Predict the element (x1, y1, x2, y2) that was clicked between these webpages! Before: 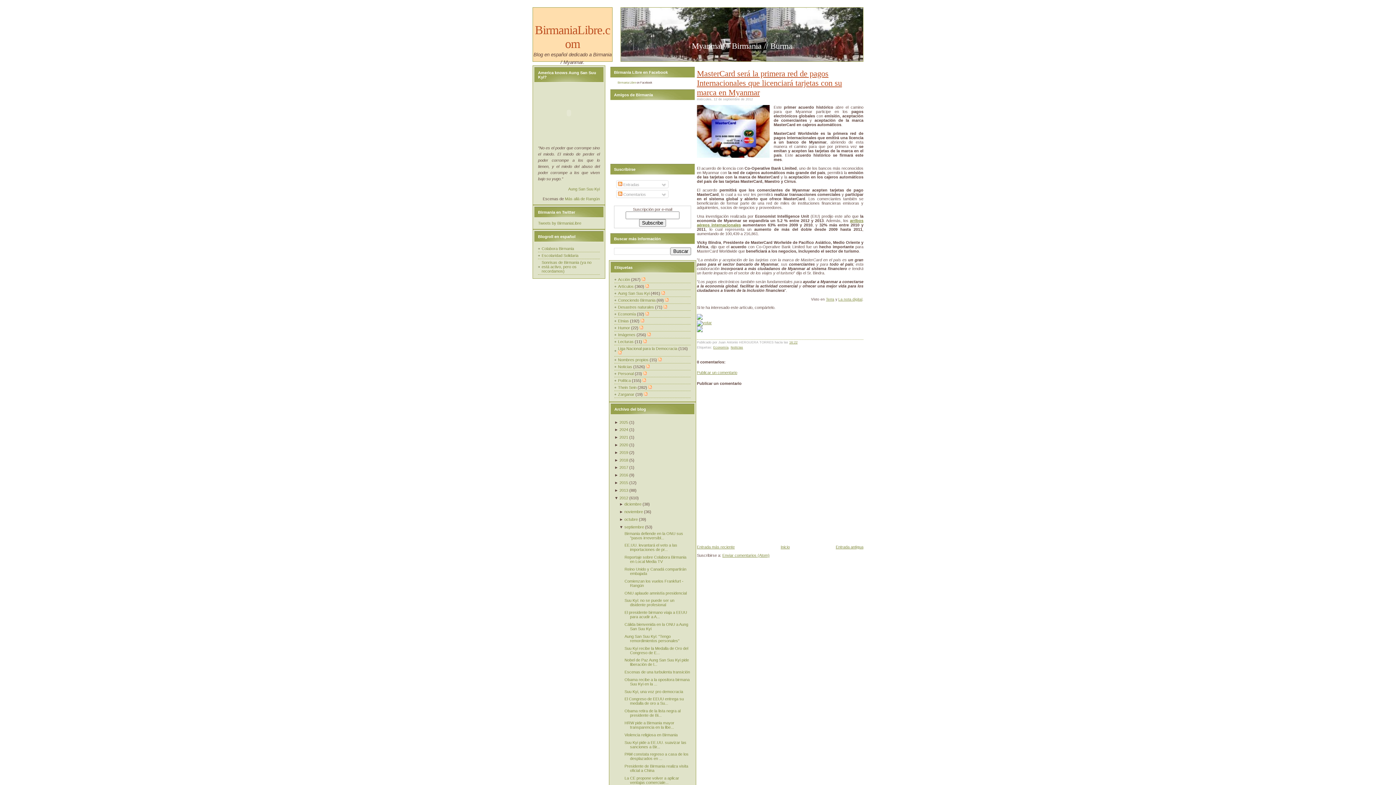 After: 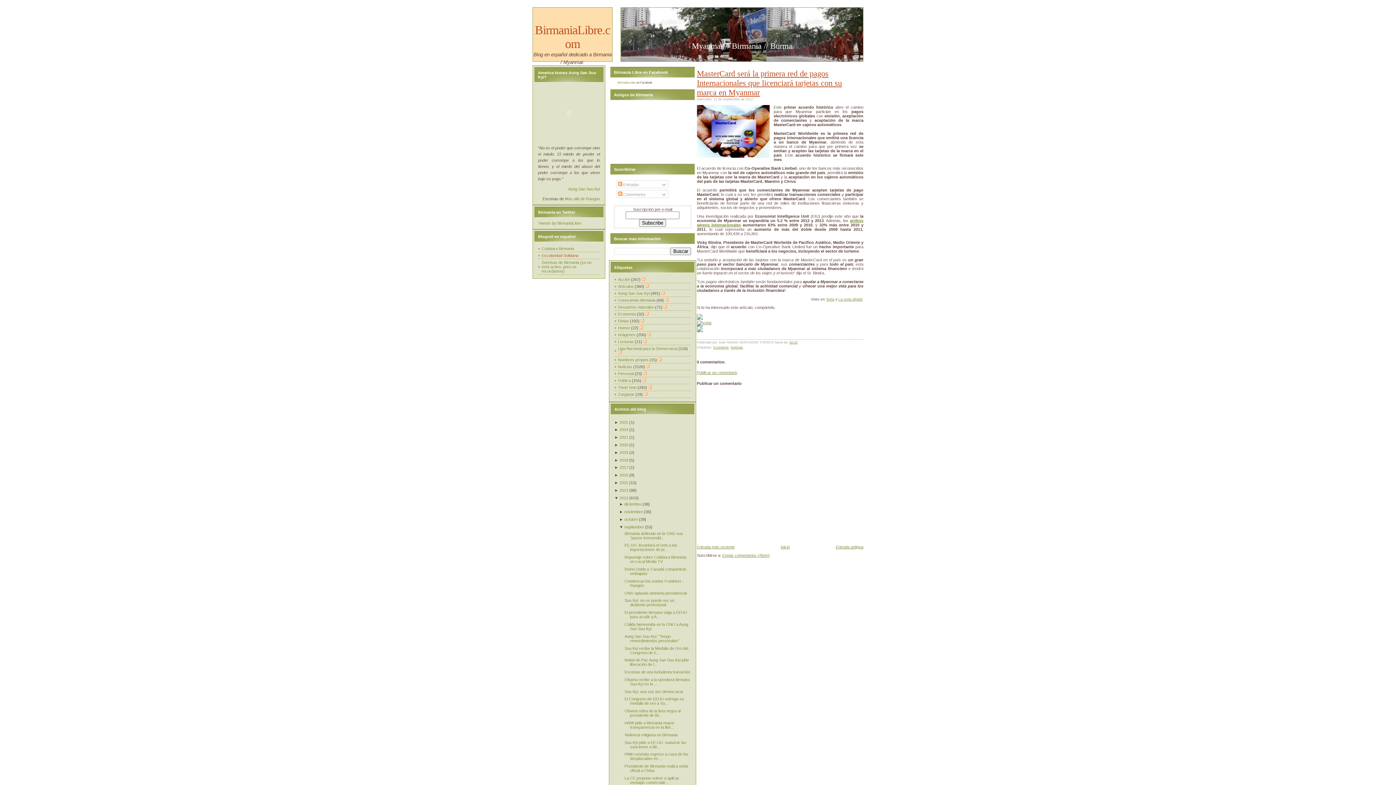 Action: bbox: (541, 253, 578, 257) label: Escolaridad Solidaria